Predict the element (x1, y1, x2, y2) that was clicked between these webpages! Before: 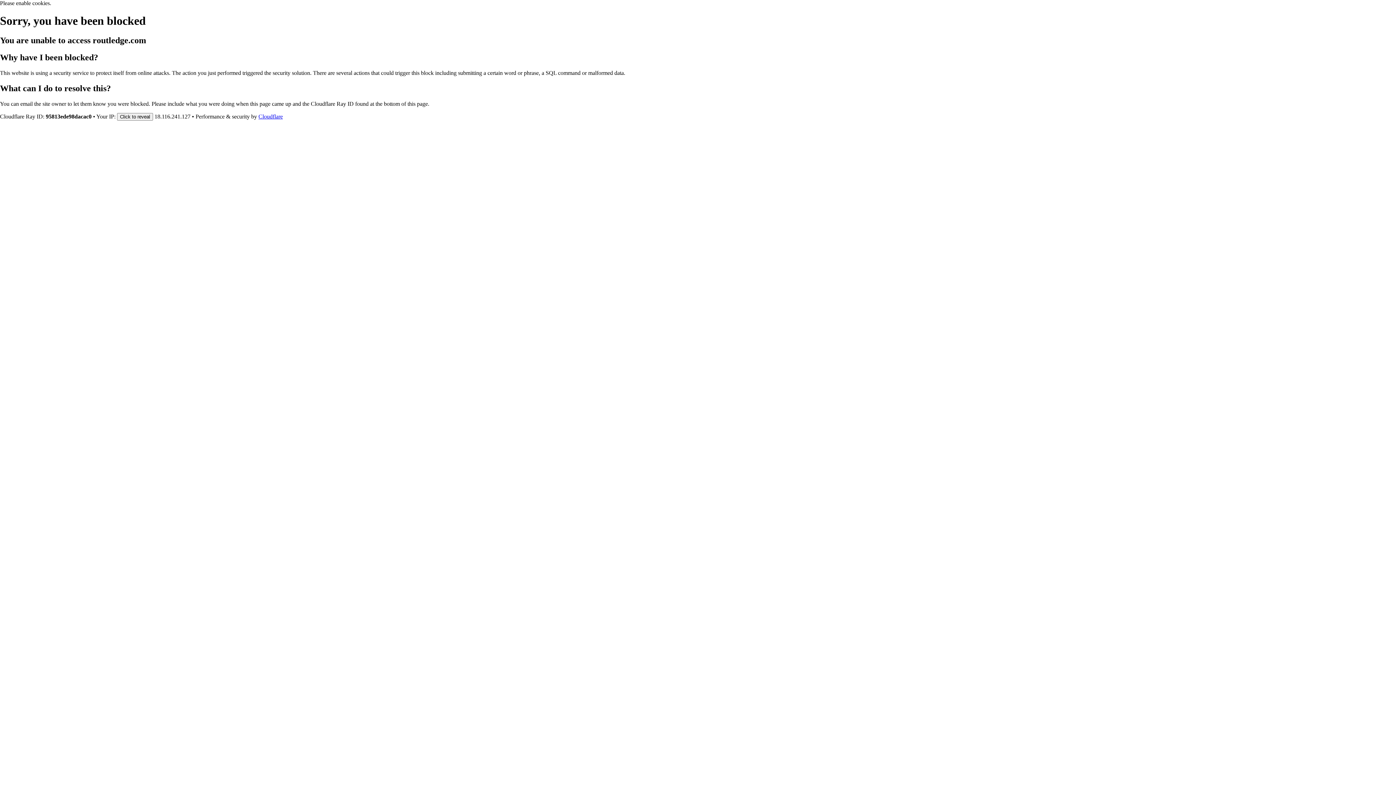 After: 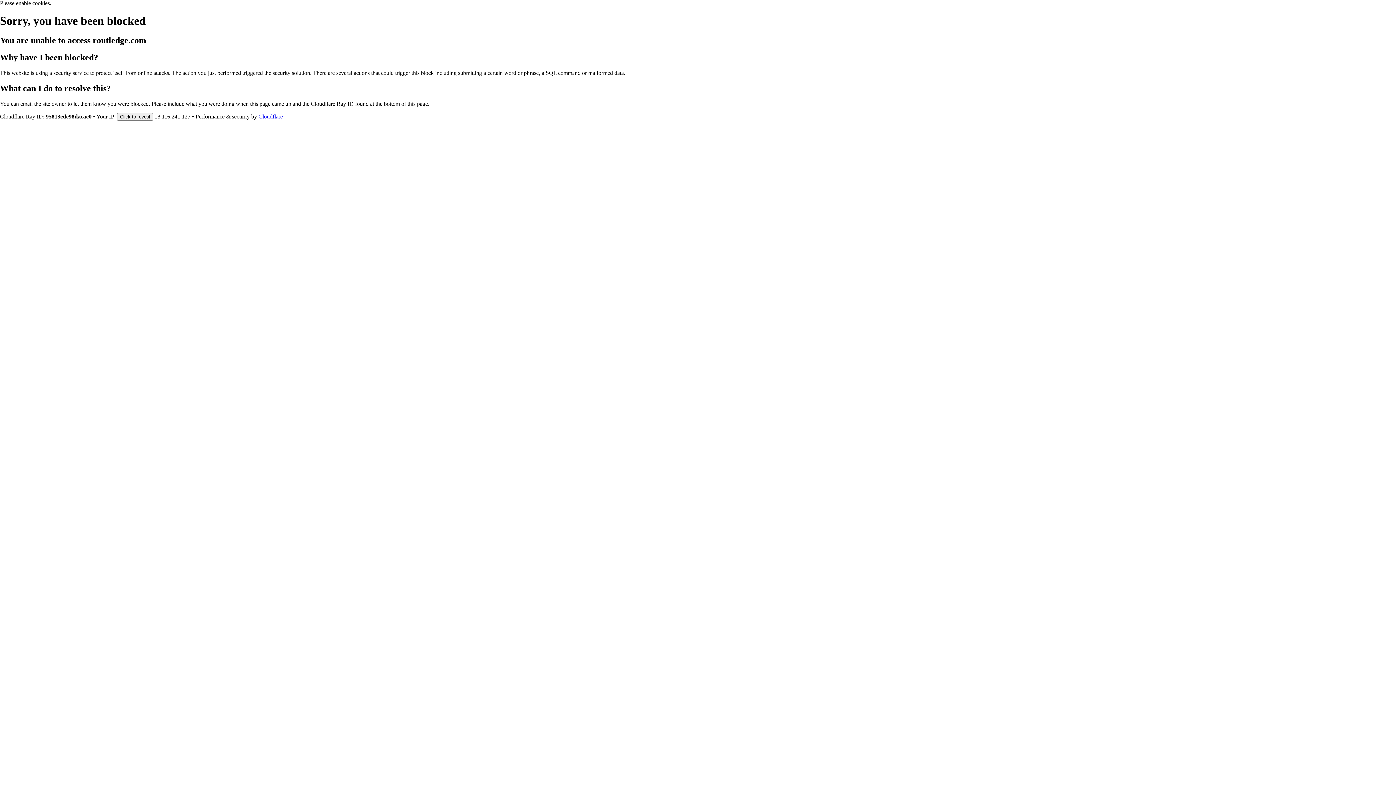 Action: bbox: (258, 113, 282, 119) label: Cloudflare